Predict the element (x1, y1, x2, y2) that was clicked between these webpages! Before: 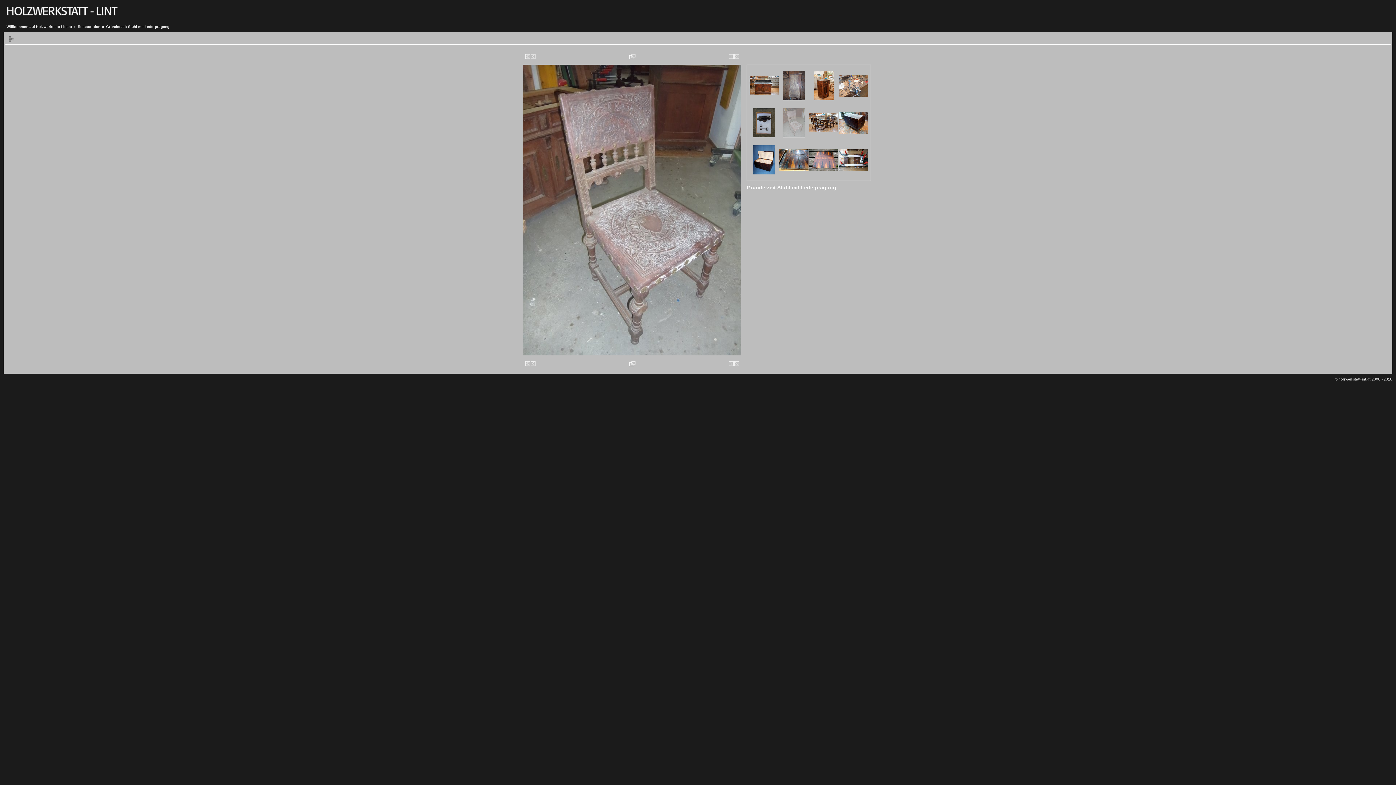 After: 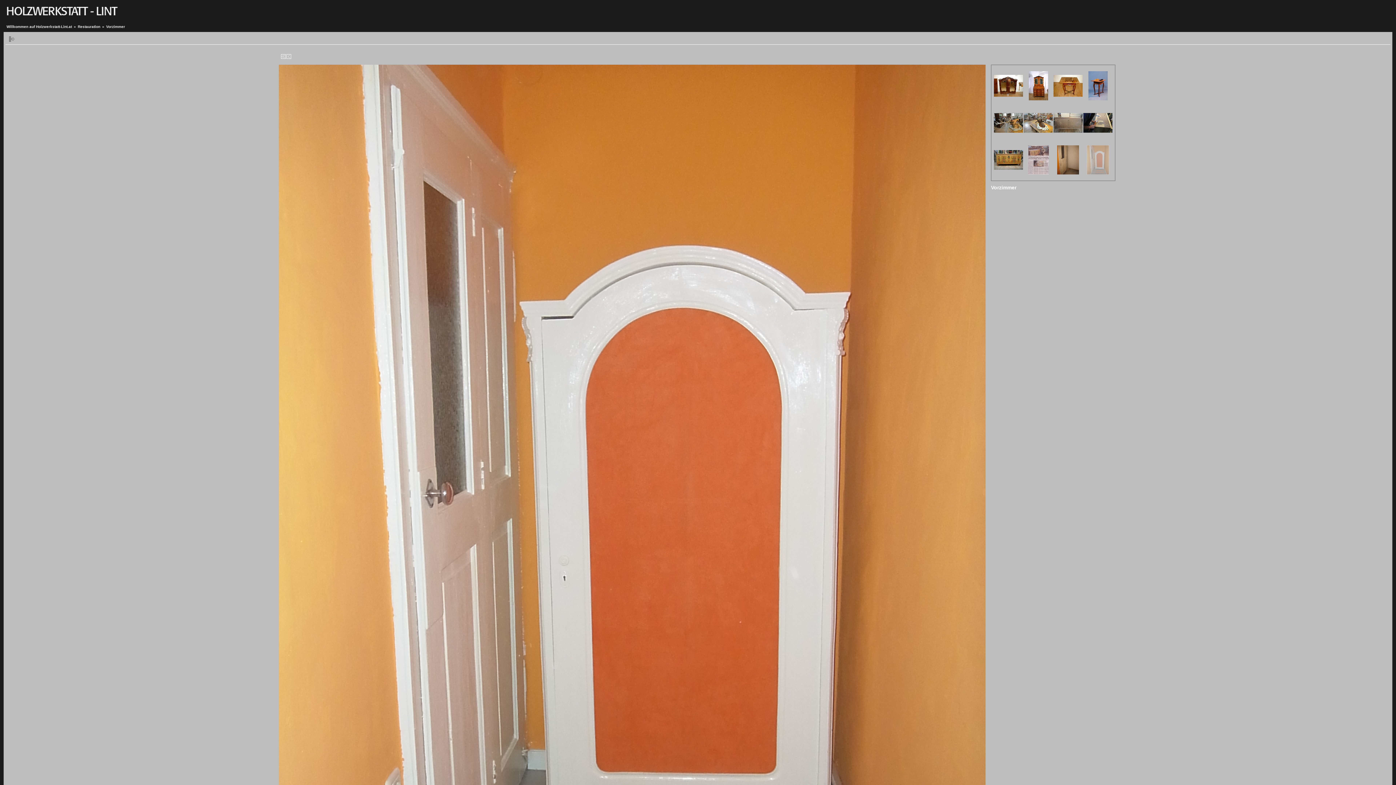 Action: bbox: (734, 361, 739, 366)